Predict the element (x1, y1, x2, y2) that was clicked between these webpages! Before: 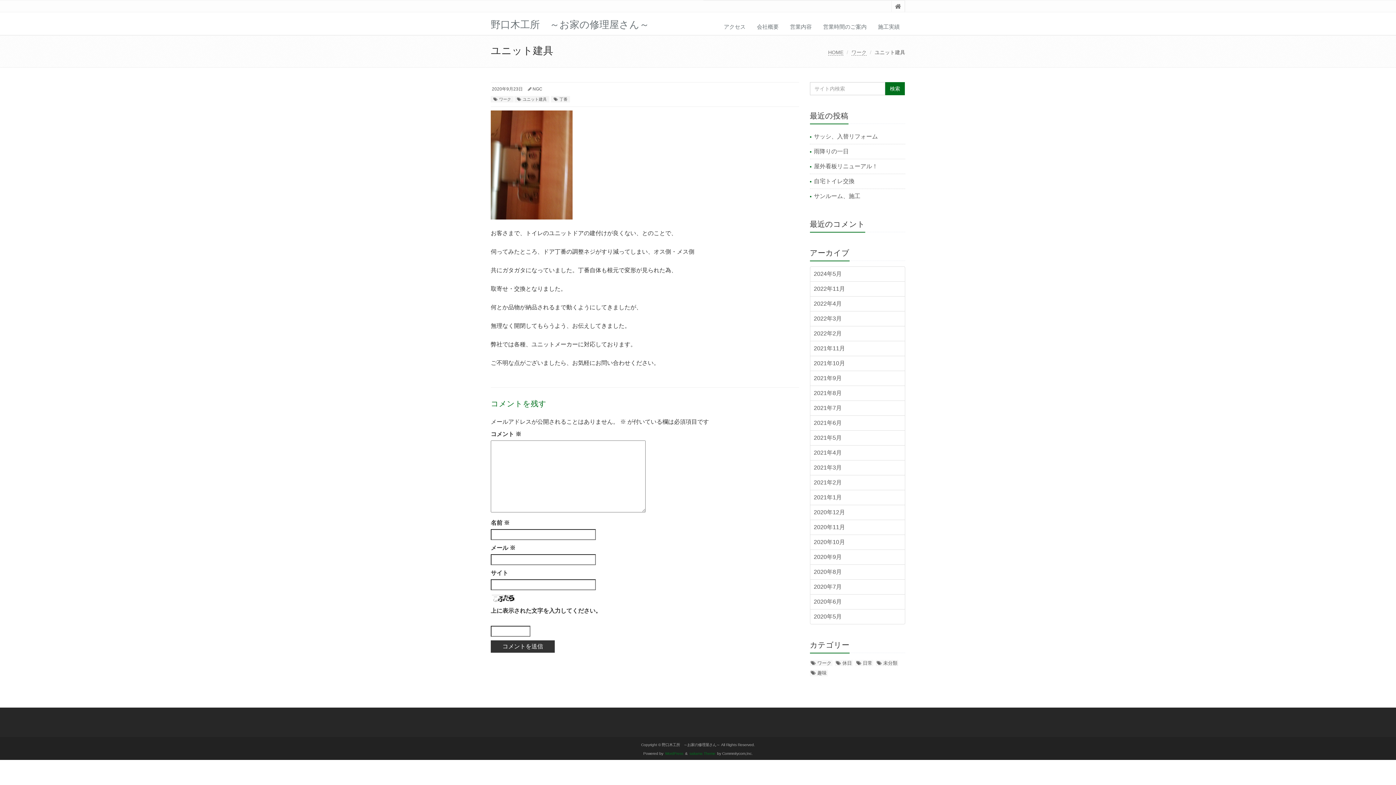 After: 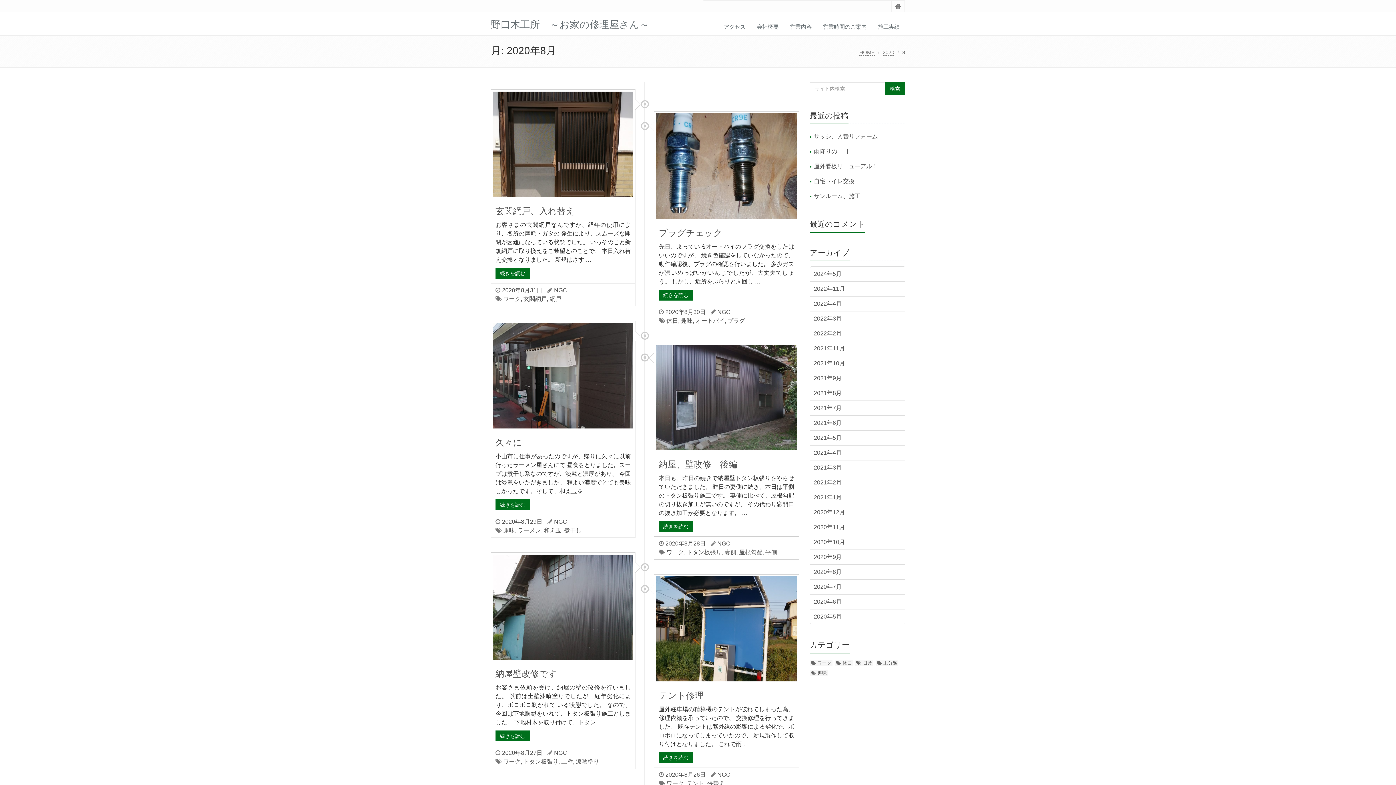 Action: bbox: (810, 565, 905, 579) label: 2020年8月